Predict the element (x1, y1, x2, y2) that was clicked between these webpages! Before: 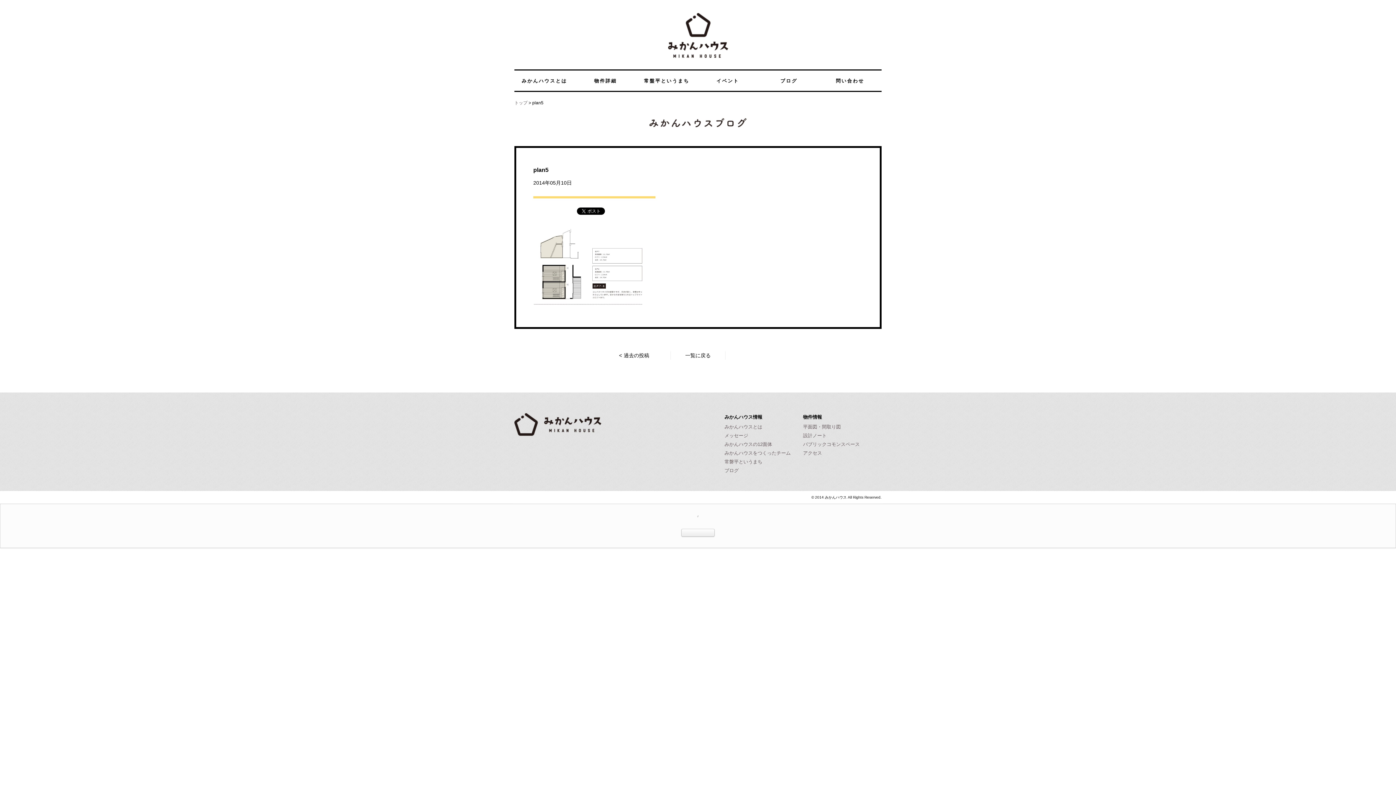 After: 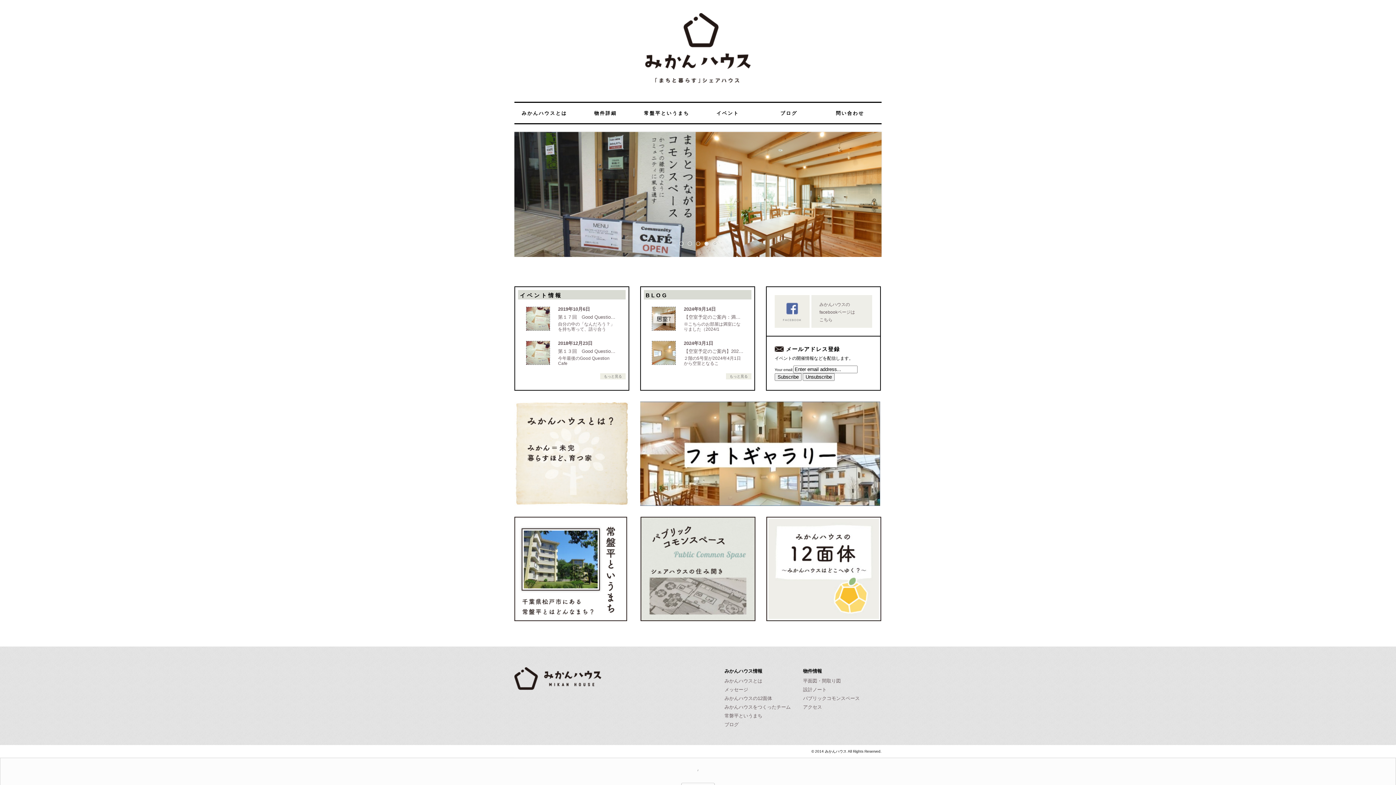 Action: label: トップ bbox: (514, 100, 527, 105)